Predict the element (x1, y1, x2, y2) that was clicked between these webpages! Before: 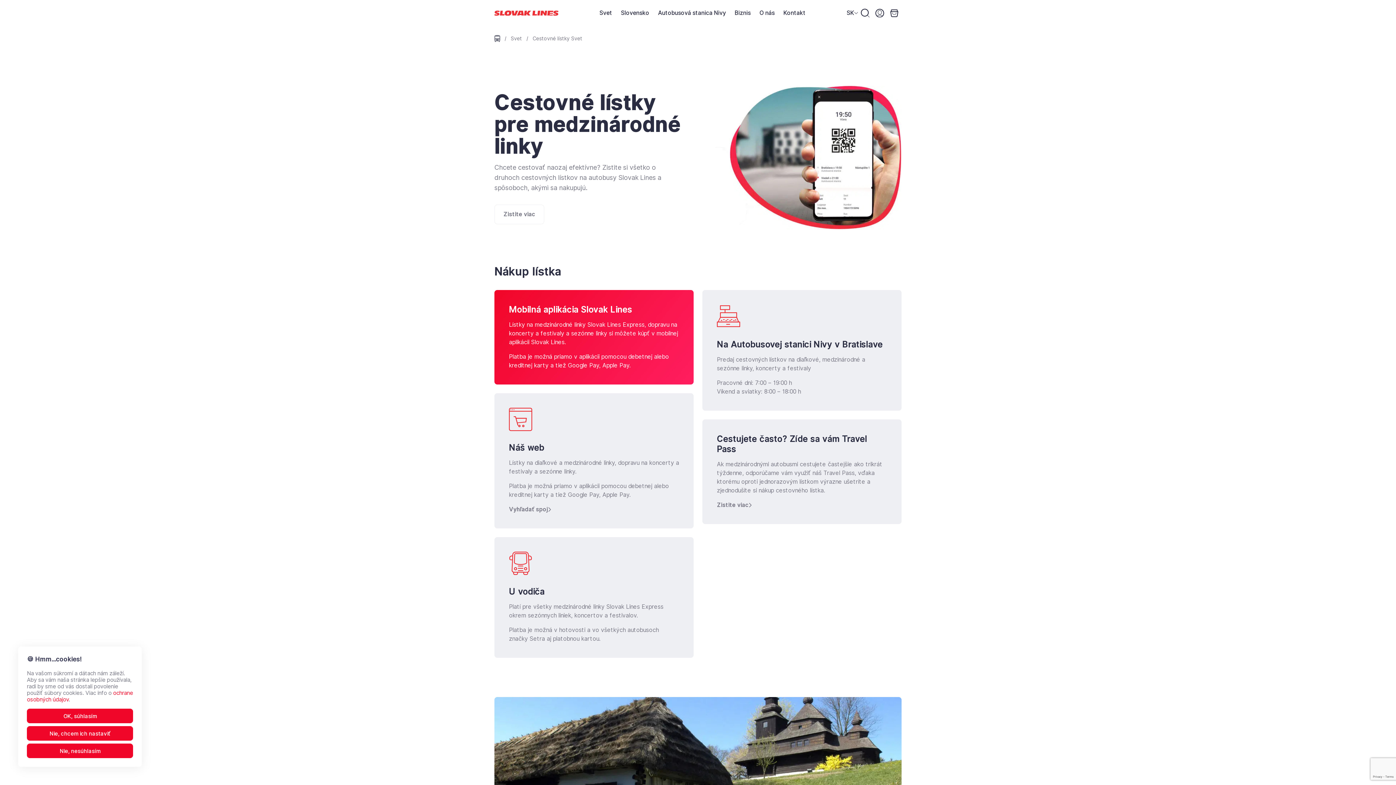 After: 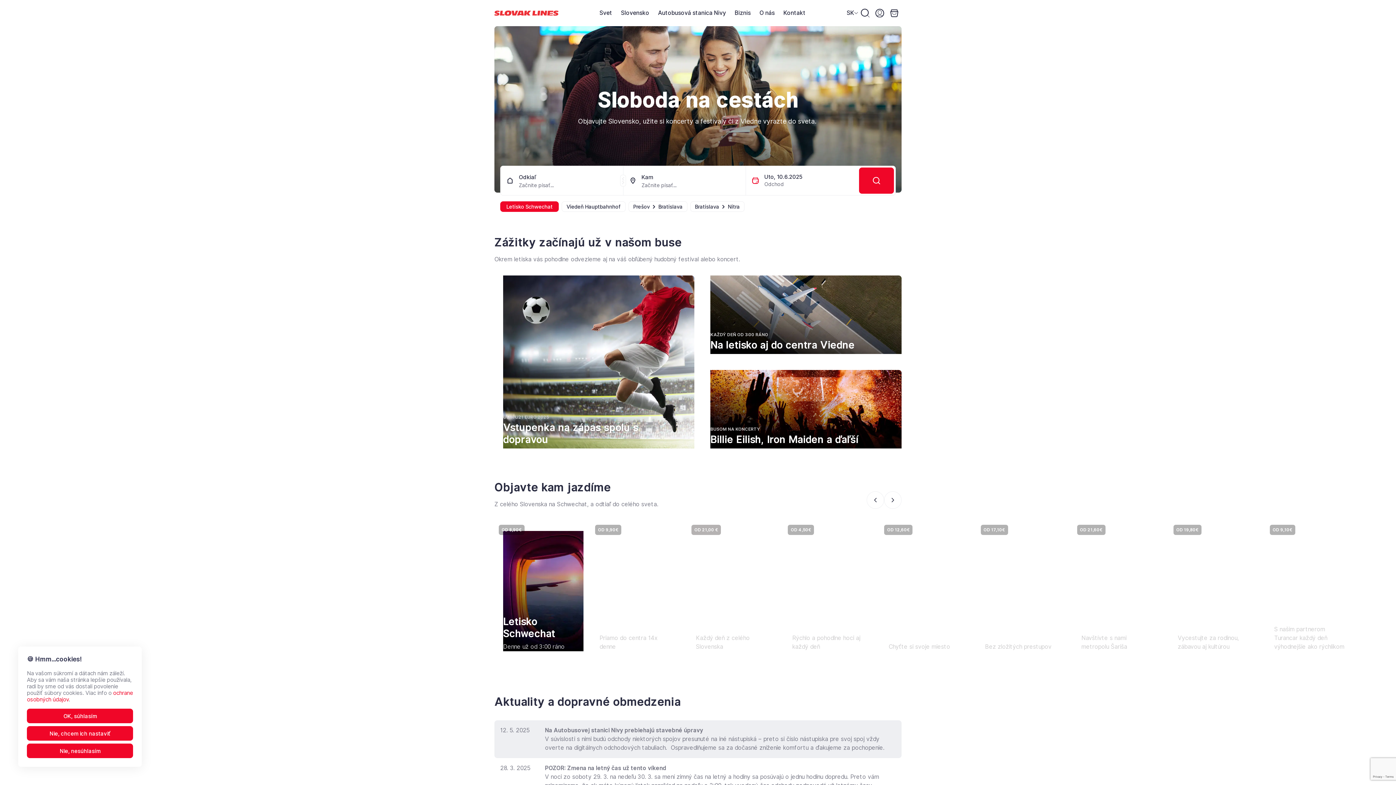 Action: bbox: (494, 34, 500, 42)